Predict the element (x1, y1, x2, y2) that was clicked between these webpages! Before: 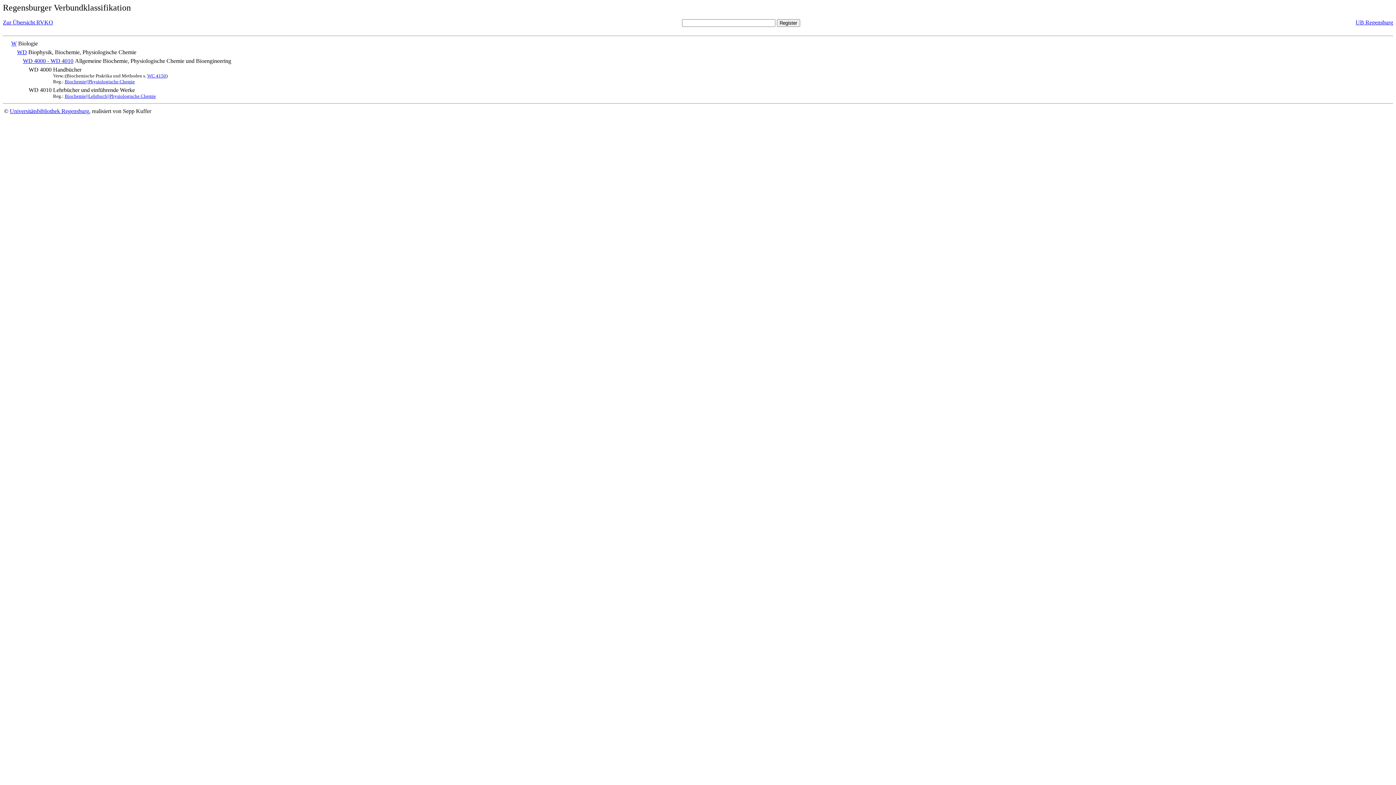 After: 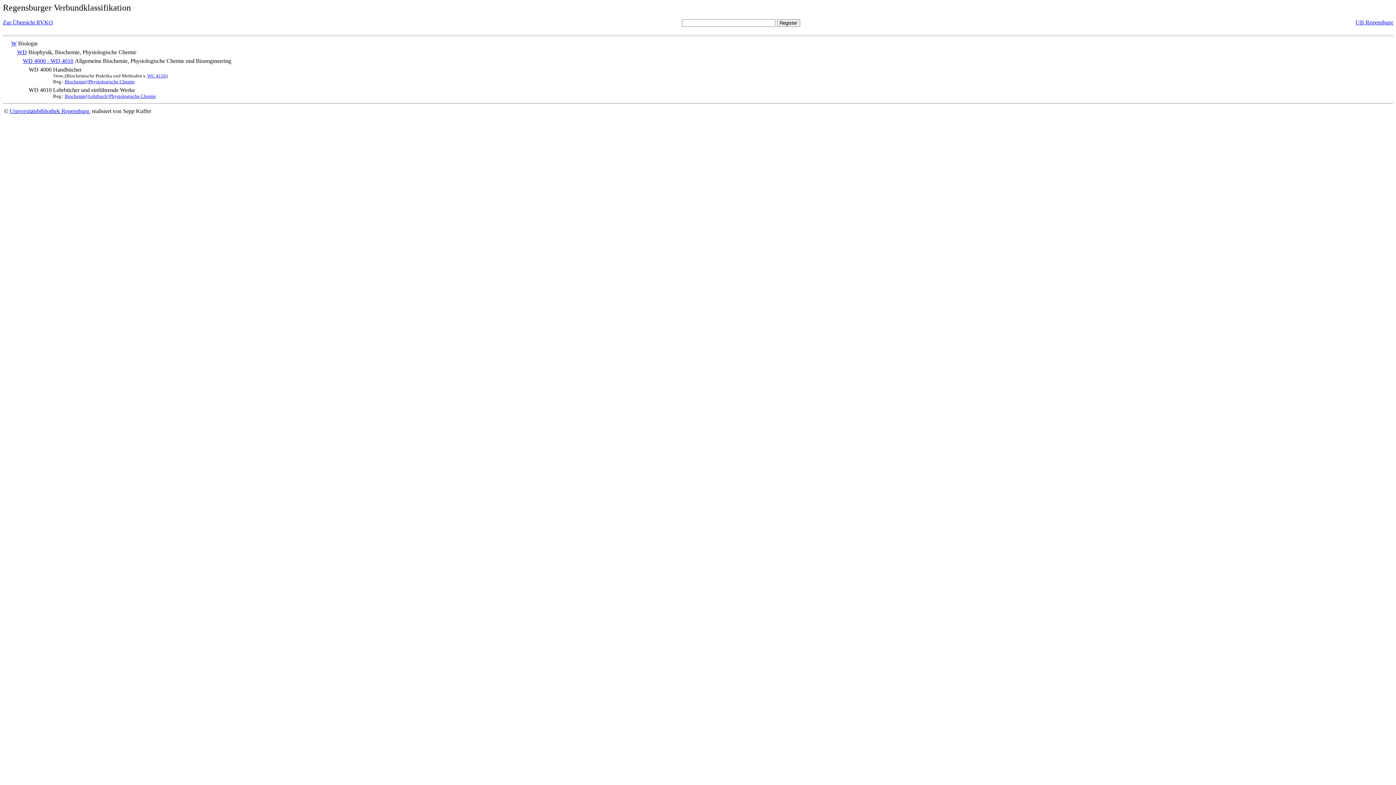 Action: label:                  bbox: (4, 89, 27, 96)